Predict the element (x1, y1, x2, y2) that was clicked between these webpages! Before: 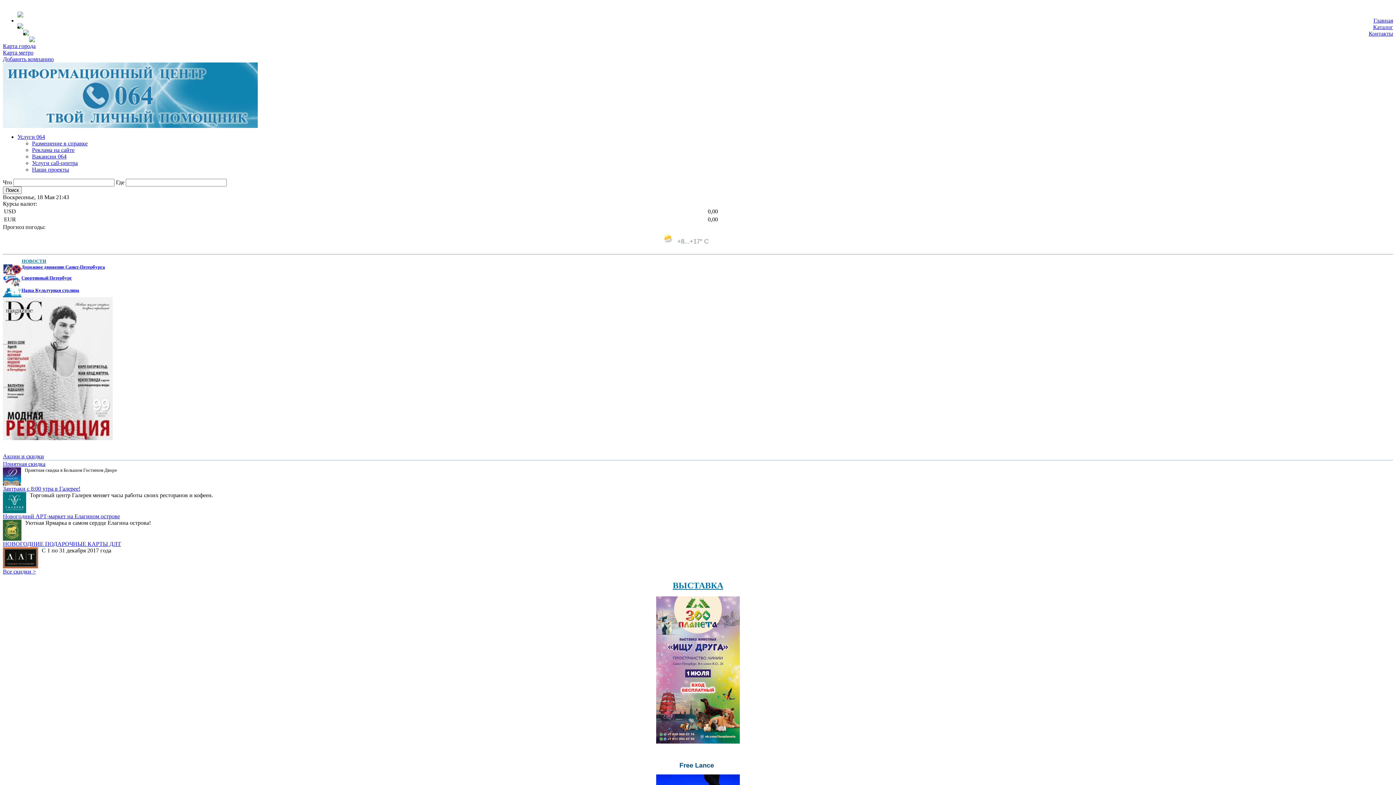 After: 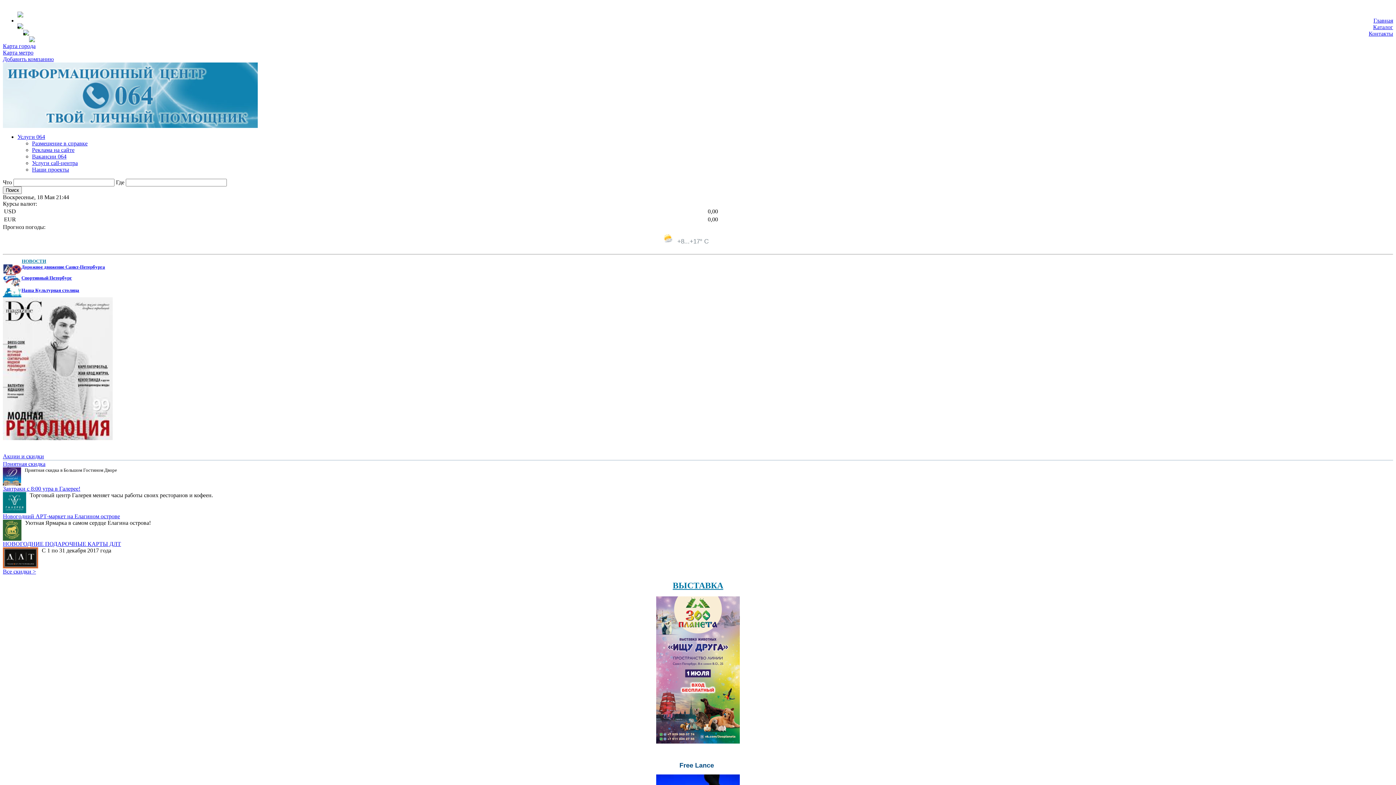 Action: label: Новогодний АРТ-маркет на Елагином острове bbox: (2, 513, 120, 519)